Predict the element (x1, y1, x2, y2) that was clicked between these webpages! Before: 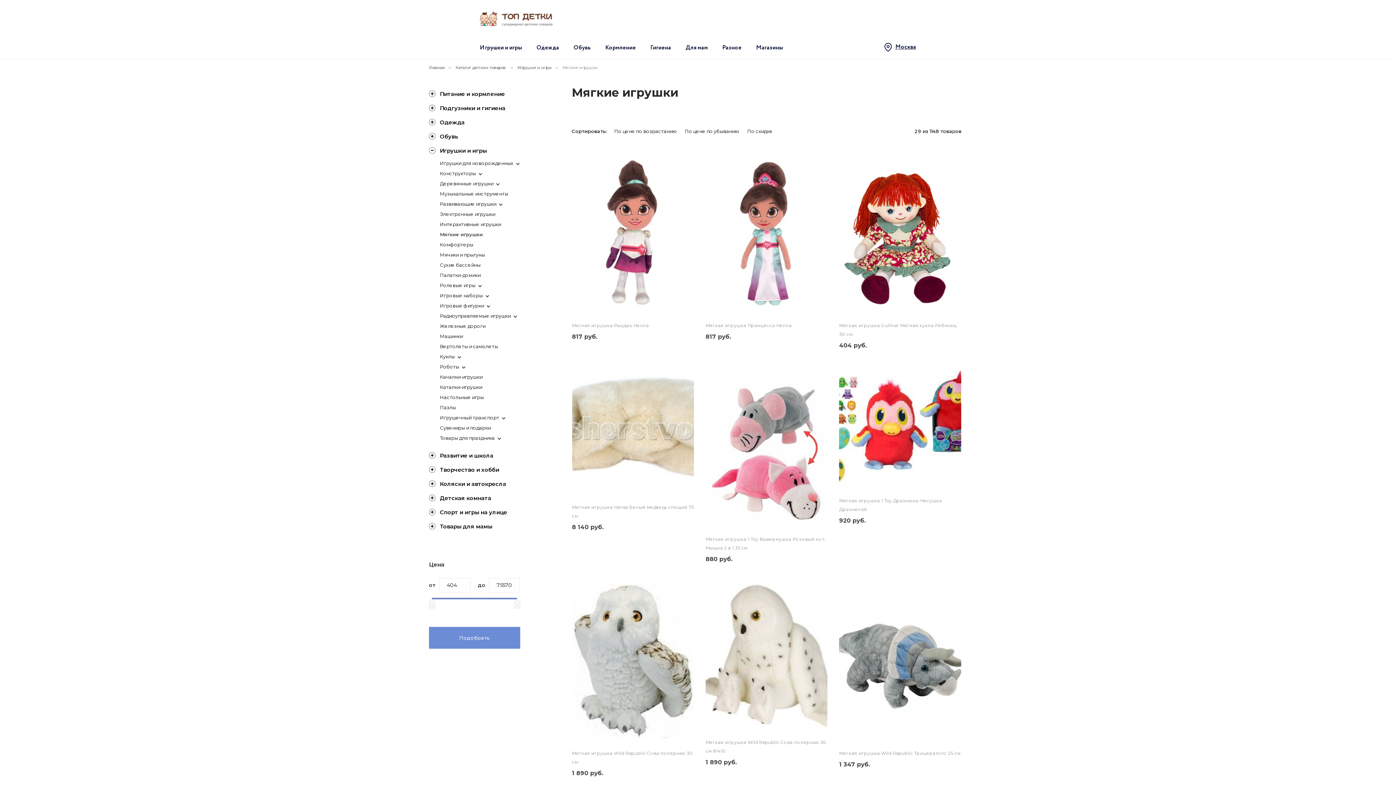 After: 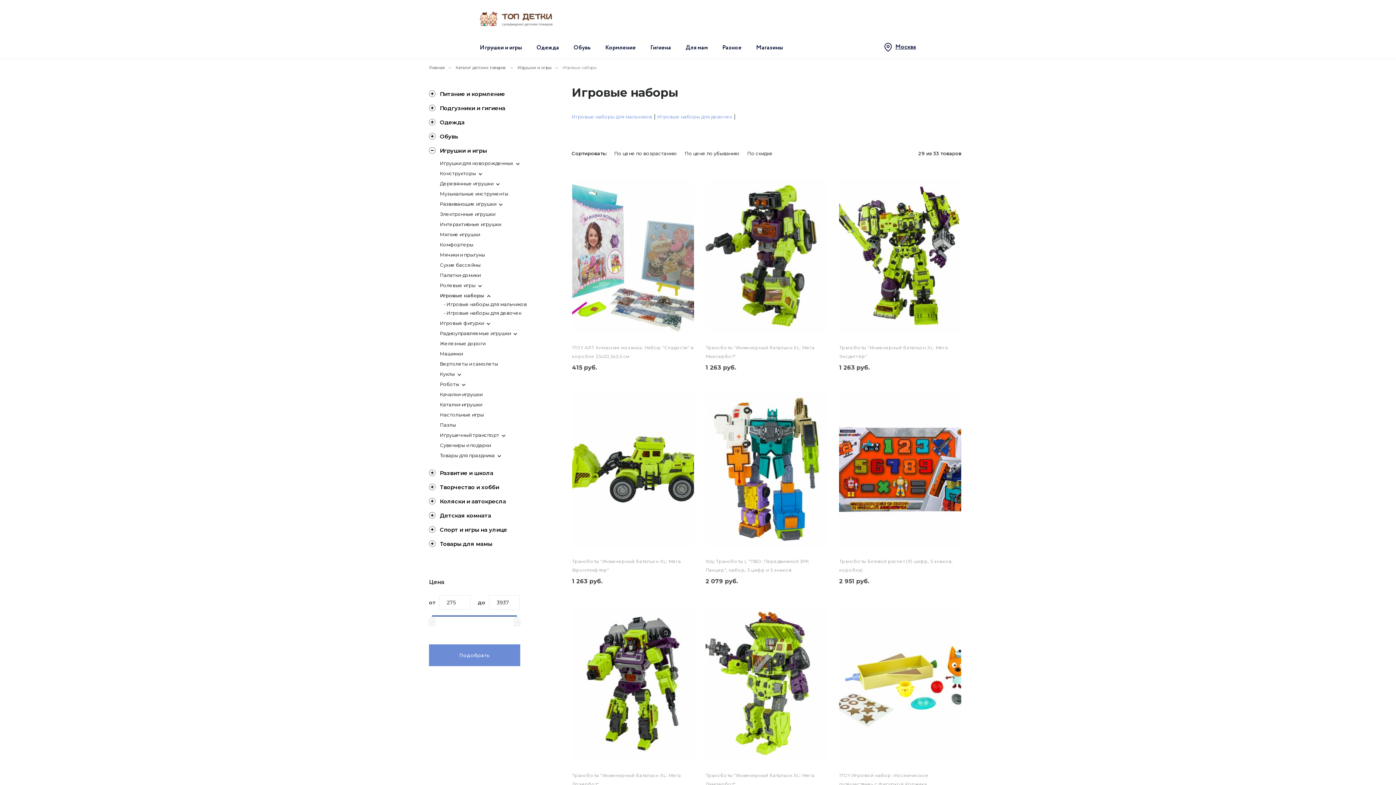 Action: bbox: (440, 292, 482, 298) label: Игровые наборы